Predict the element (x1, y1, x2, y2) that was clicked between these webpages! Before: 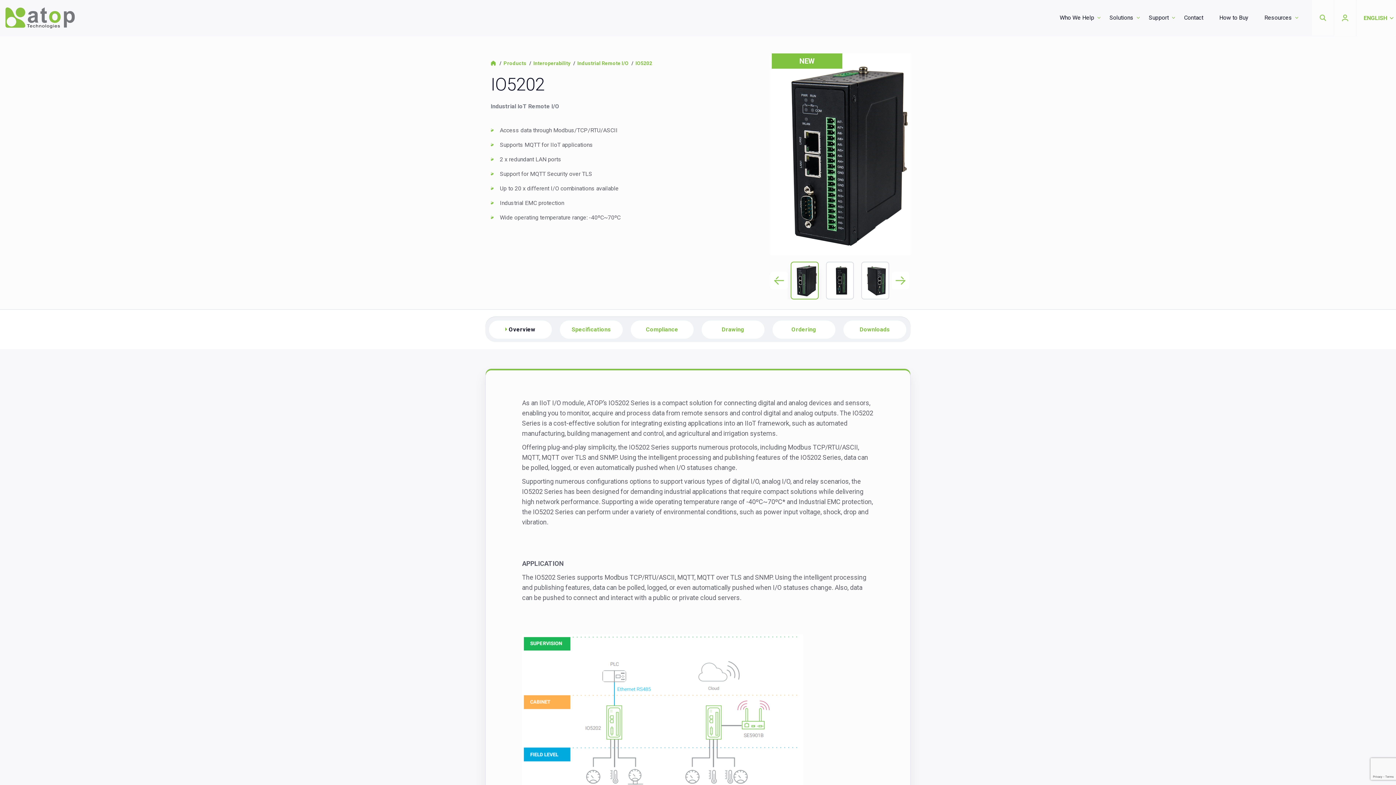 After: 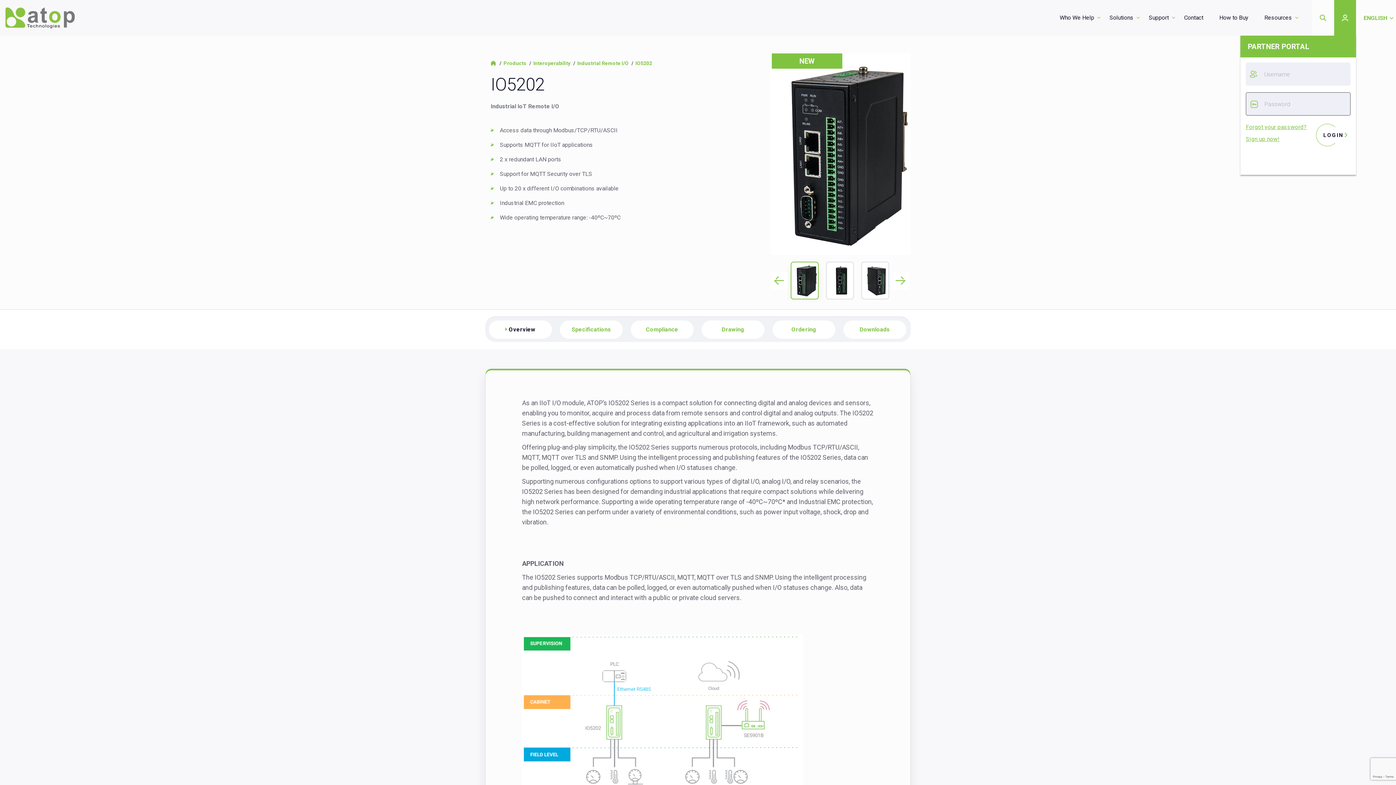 Action: bbox: (1334, 0, 1356, 34)